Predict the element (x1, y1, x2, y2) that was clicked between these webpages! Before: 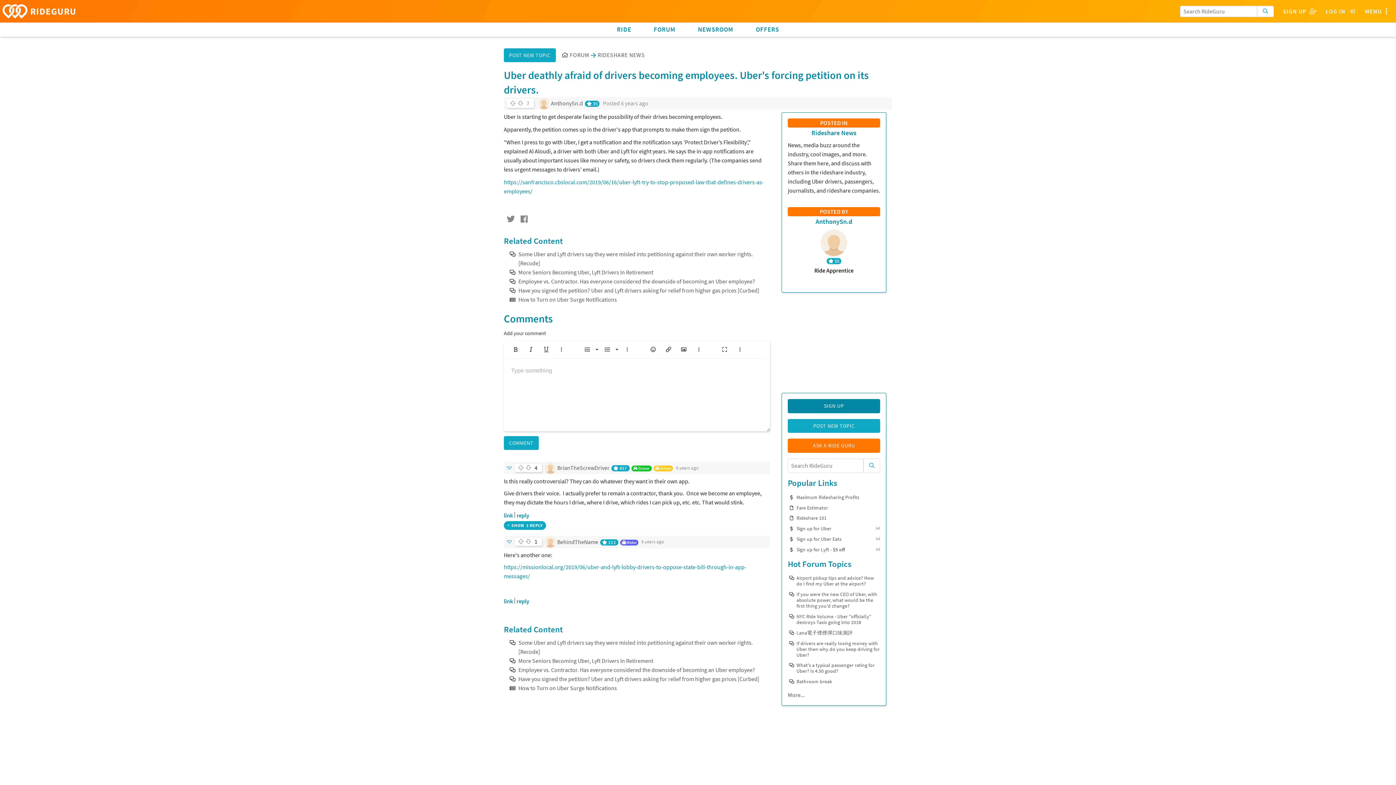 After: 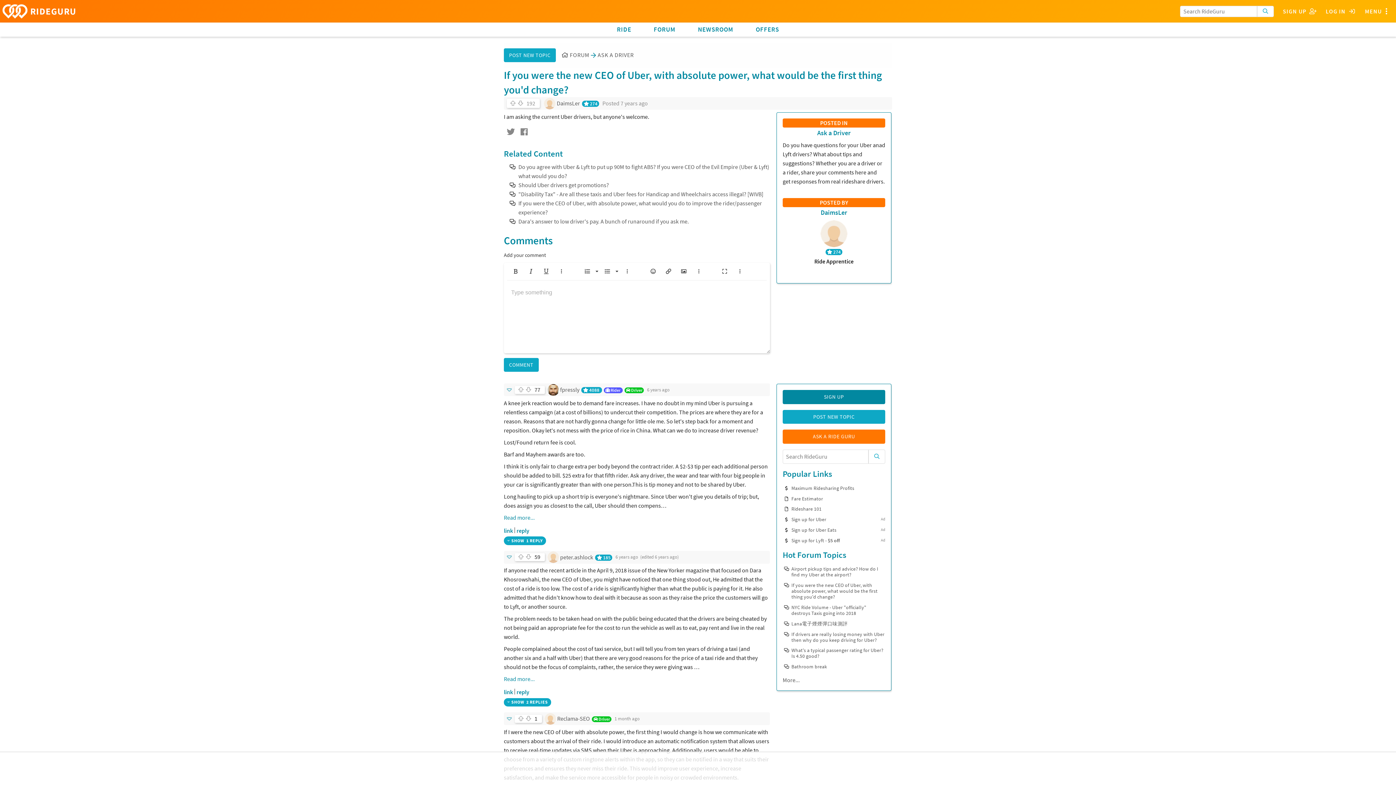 Action: label: If you were the new CEO of Uber, with absolute power, what would be the first thing you'd change? bbox: (796, 591, 877, 609)